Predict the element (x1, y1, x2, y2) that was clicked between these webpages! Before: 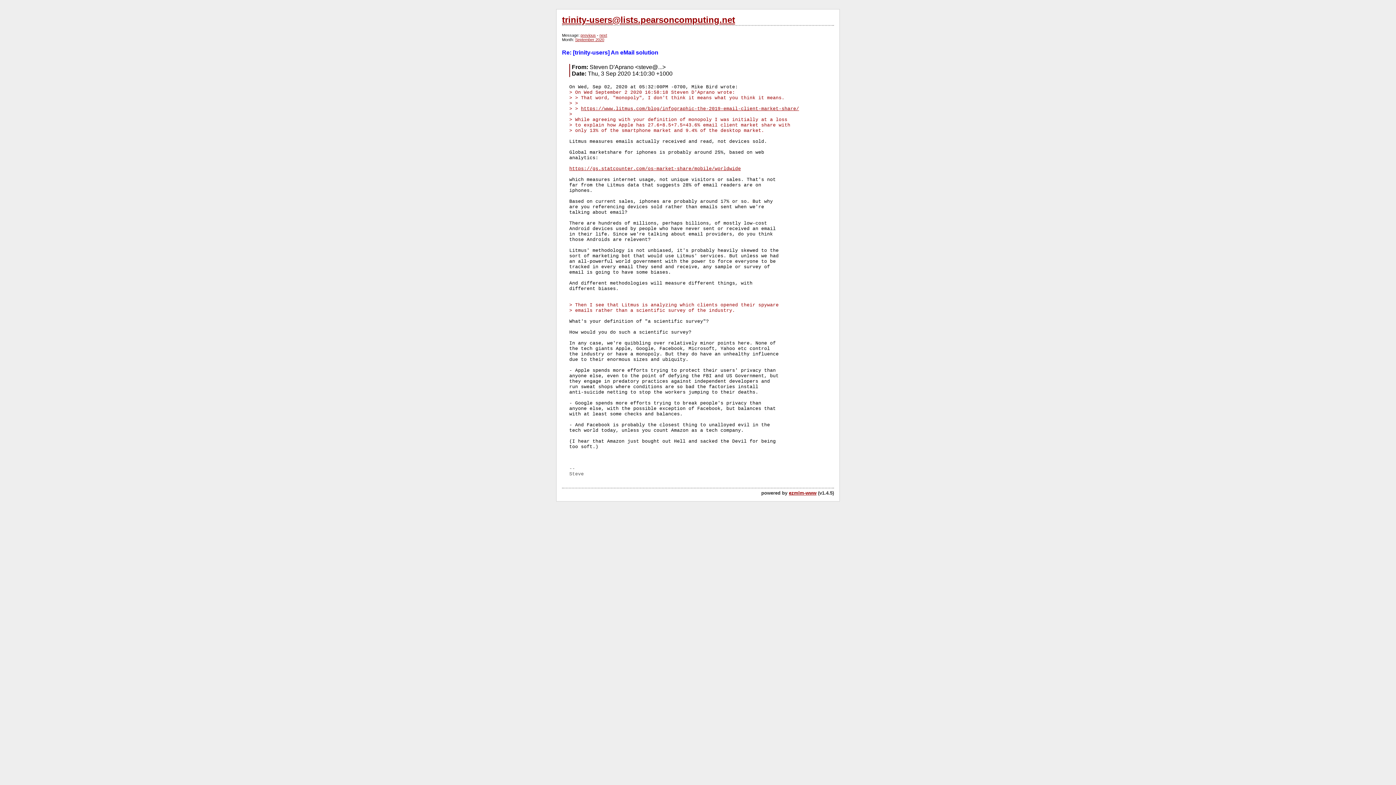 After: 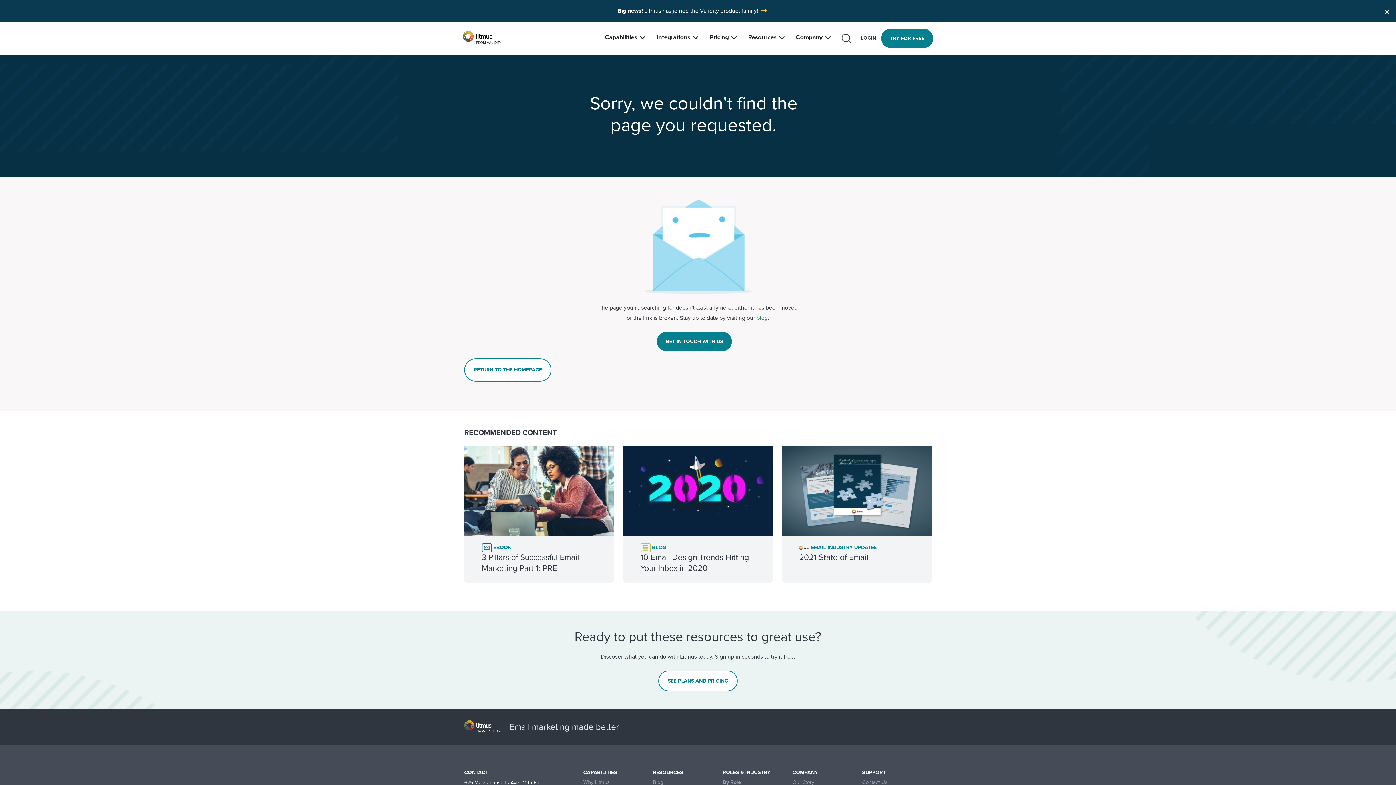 Action: bbox: (581, 106, 799, 111) label: https://www.litmus.com/blog/infographic-the-2019-email-client-market-share/